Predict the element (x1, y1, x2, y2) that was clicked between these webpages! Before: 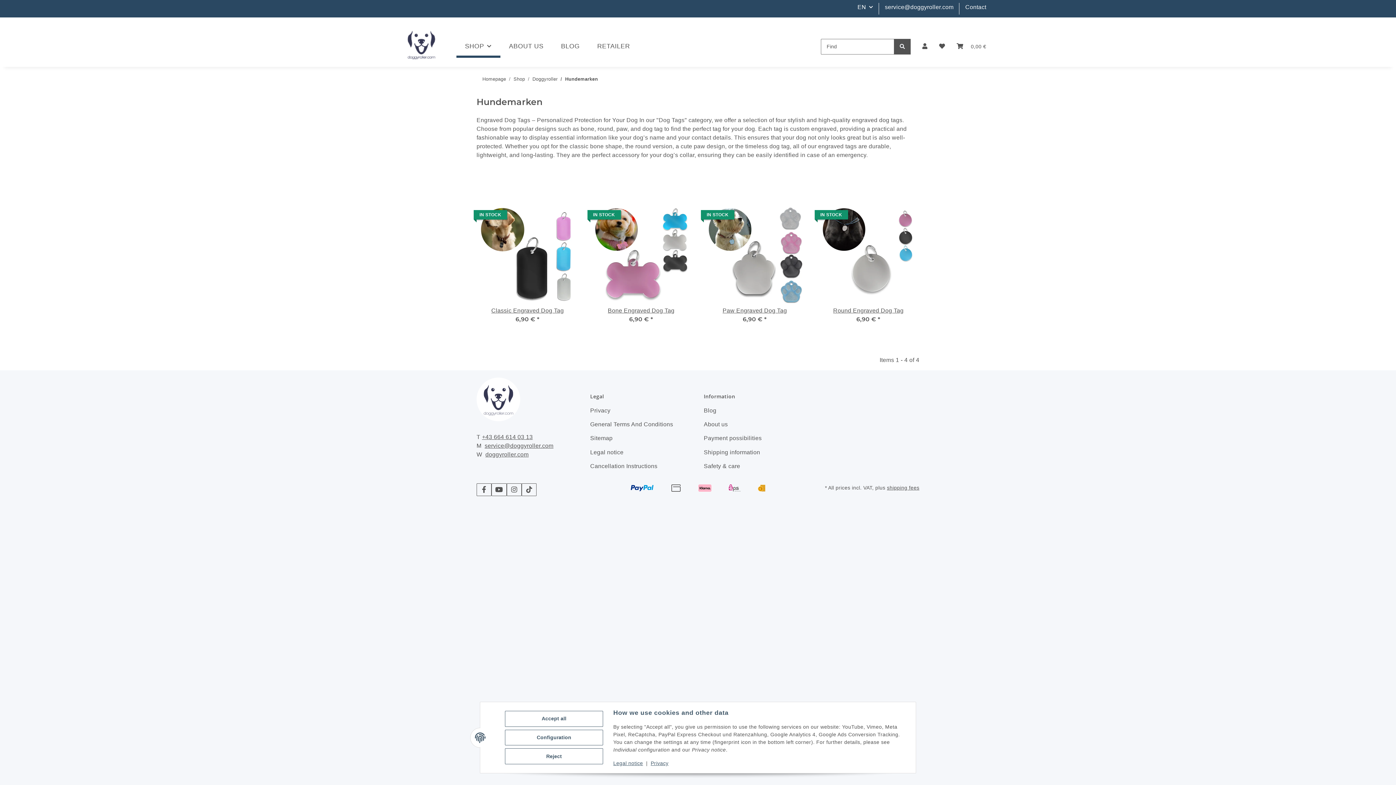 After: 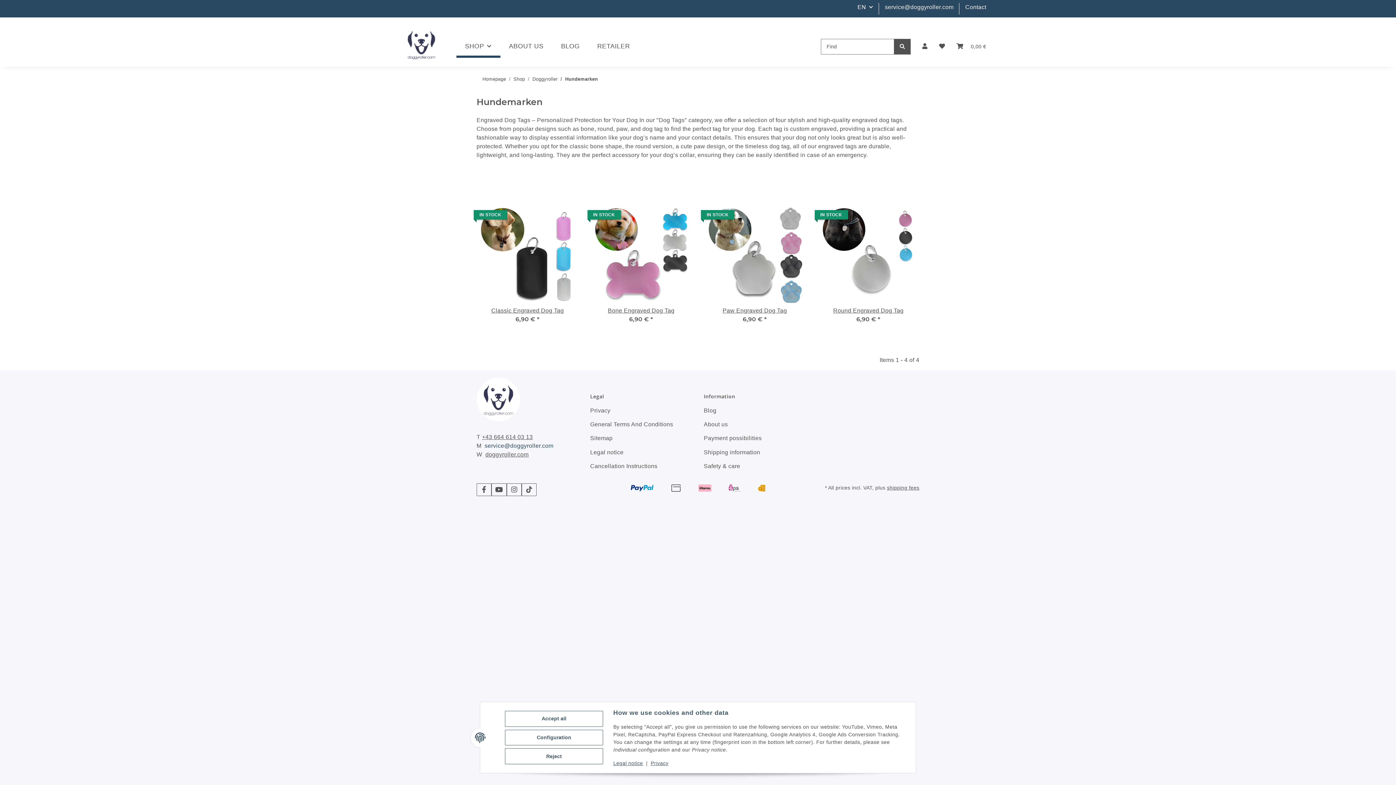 Action: label: service@doggyroller.com bbox: (484, 442, 553, 448)